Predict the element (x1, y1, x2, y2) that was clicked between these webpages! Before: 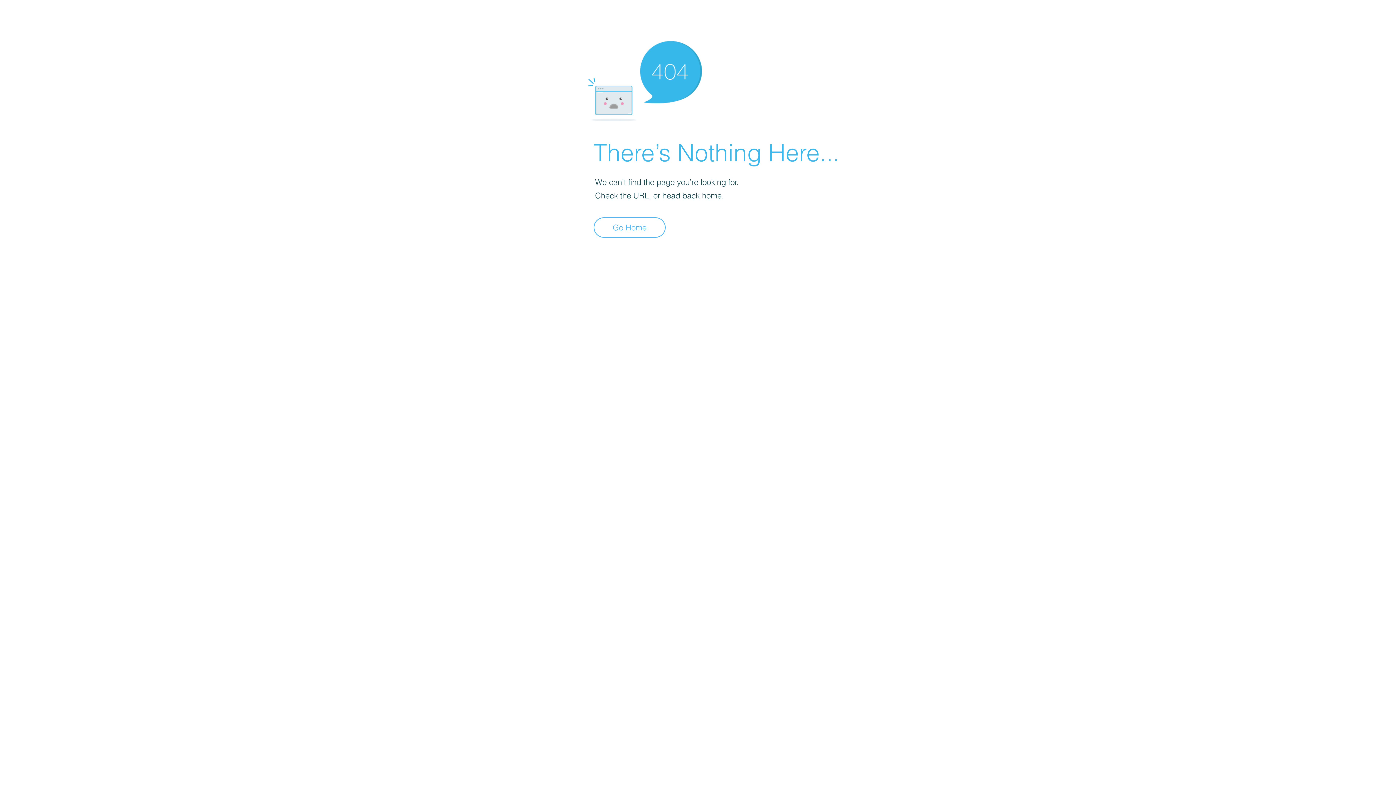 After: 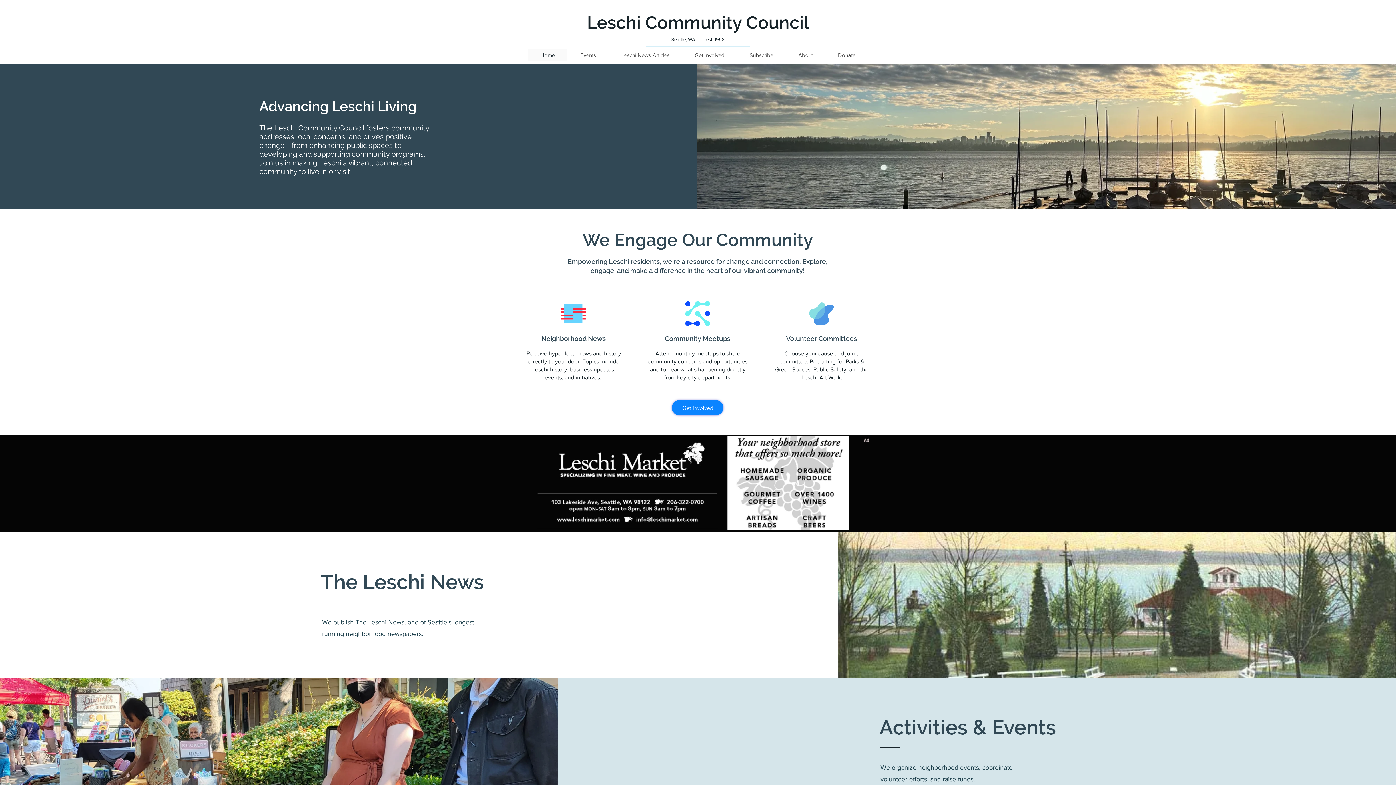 Action: bbox: (593, 217, 665, 237) label: Go Home